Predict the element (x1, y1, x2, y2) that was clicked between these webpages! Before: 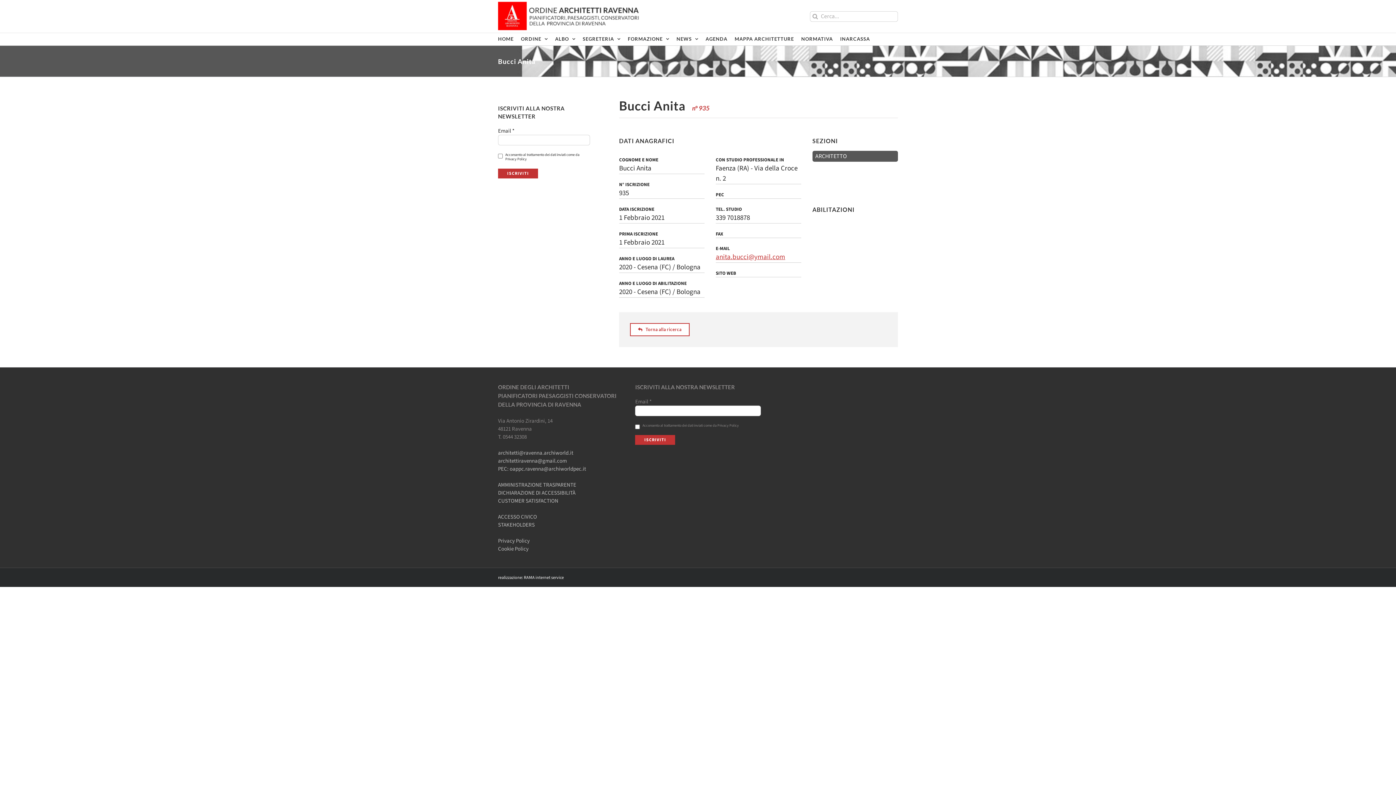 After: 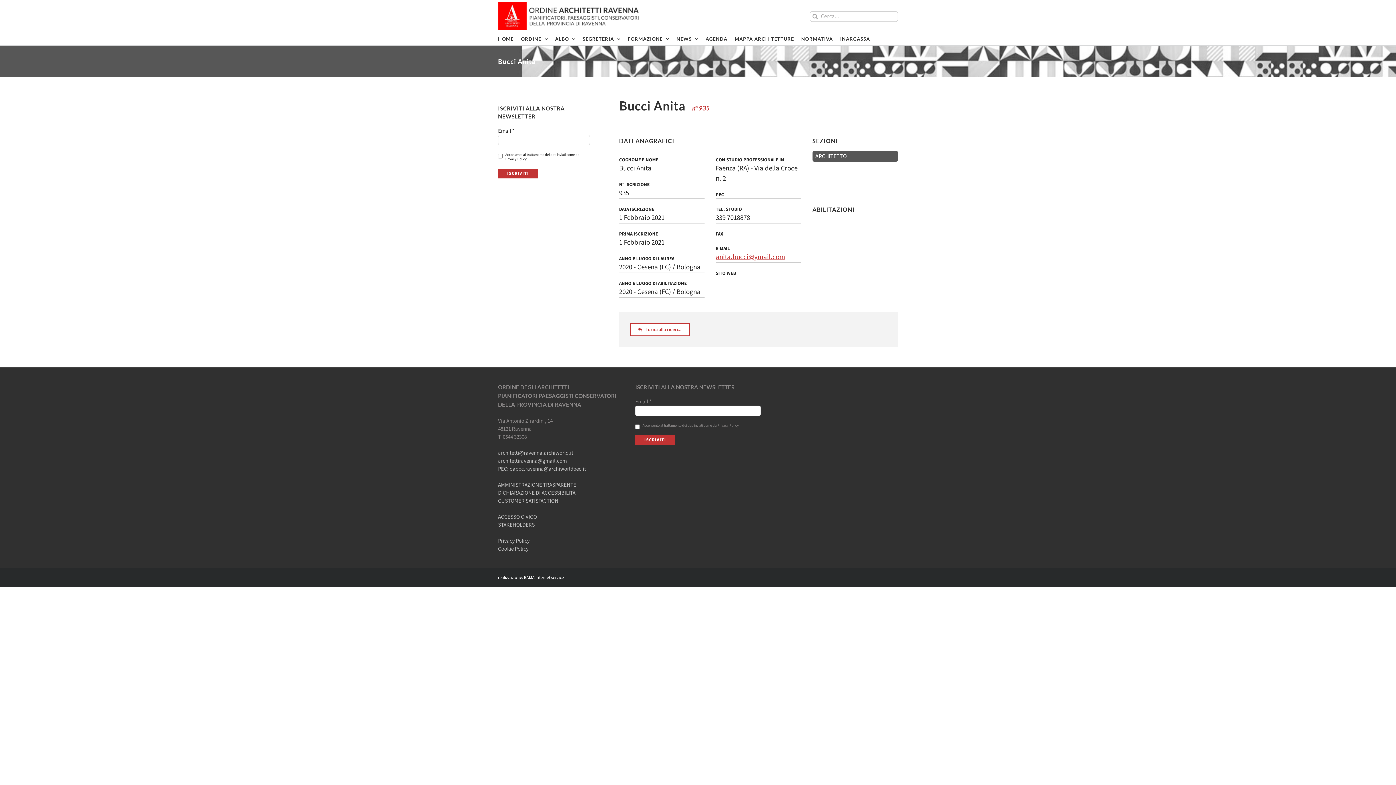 Action: bbox: (524, 574, 564, 581) label: RAMA internet service